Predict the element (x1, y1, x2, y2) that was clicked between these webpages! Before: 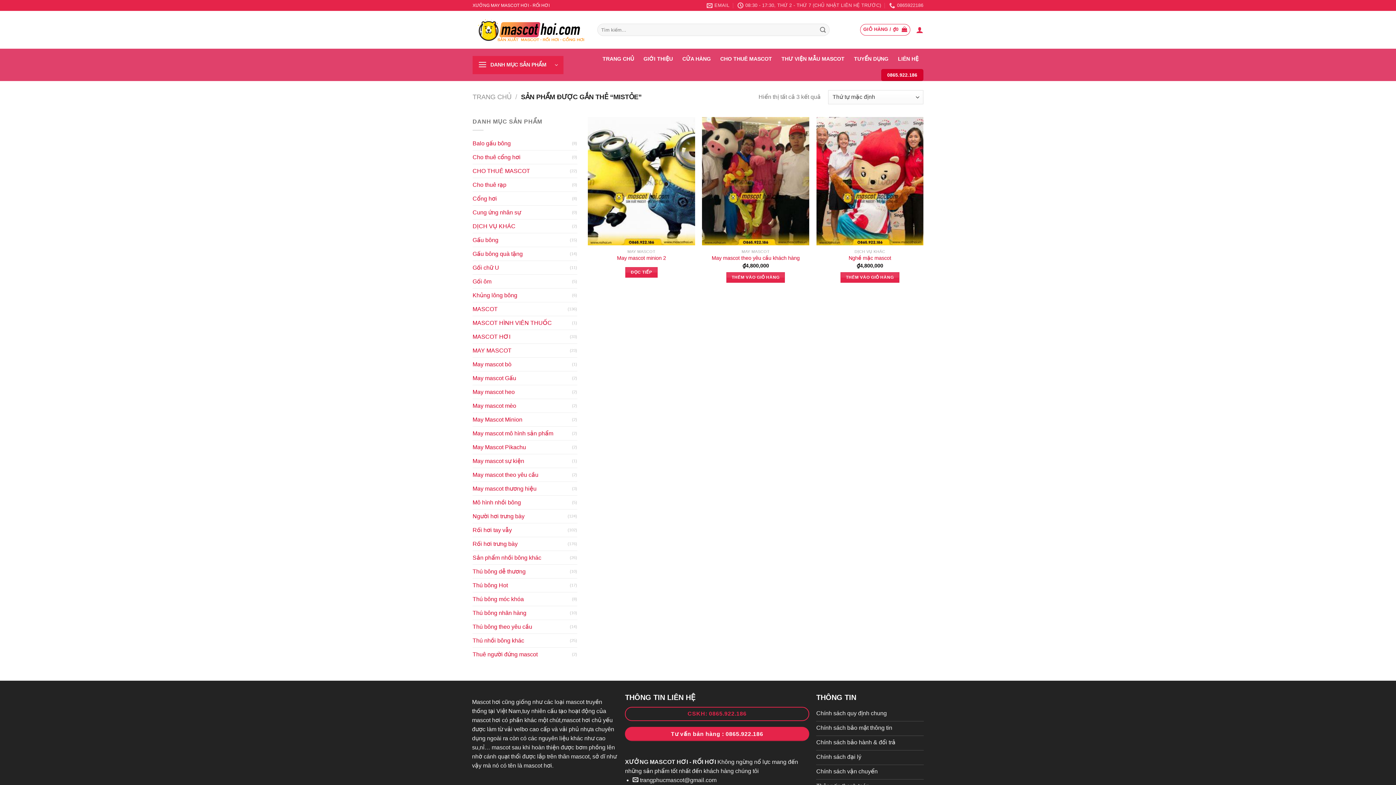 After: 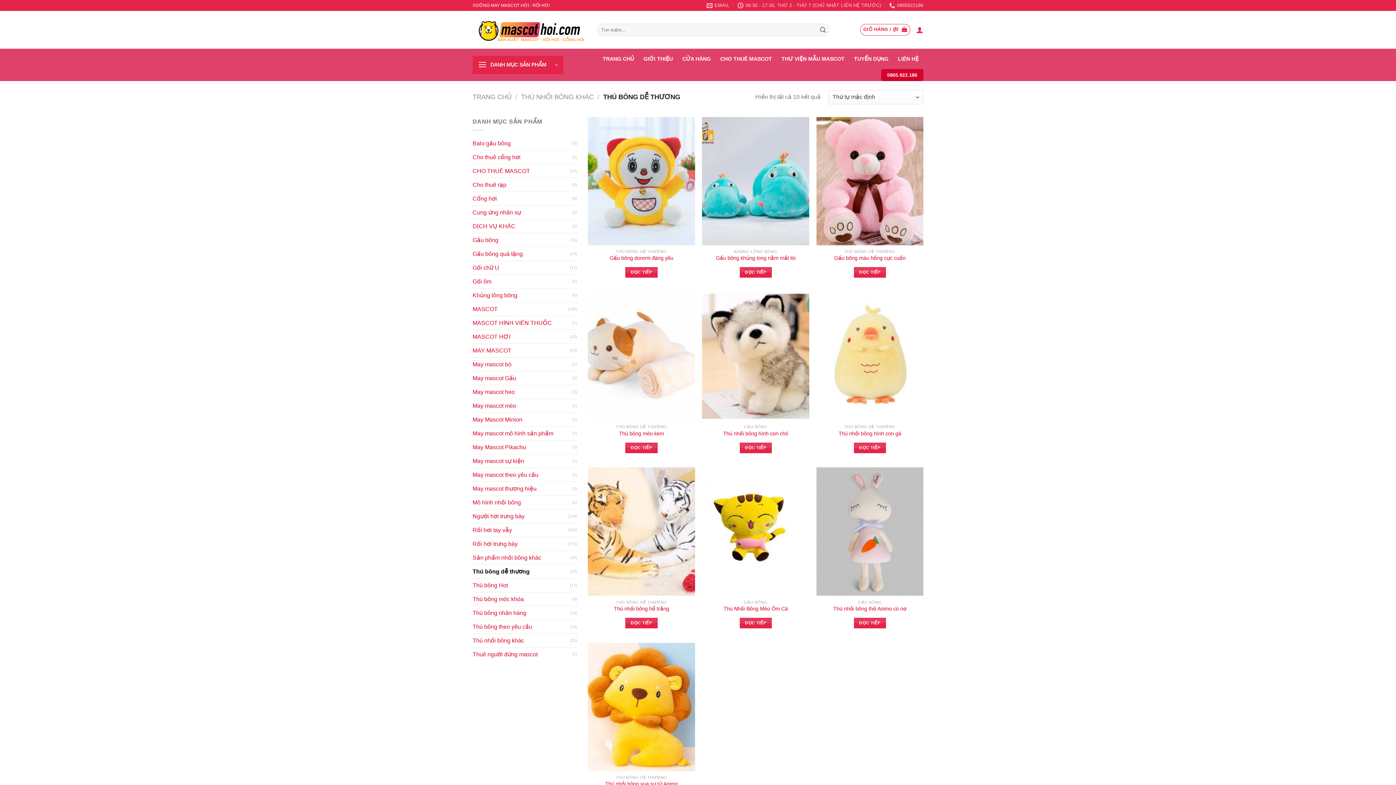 Action: label: Thú bông dễ thương bbox: (472, 565, 570, 578)